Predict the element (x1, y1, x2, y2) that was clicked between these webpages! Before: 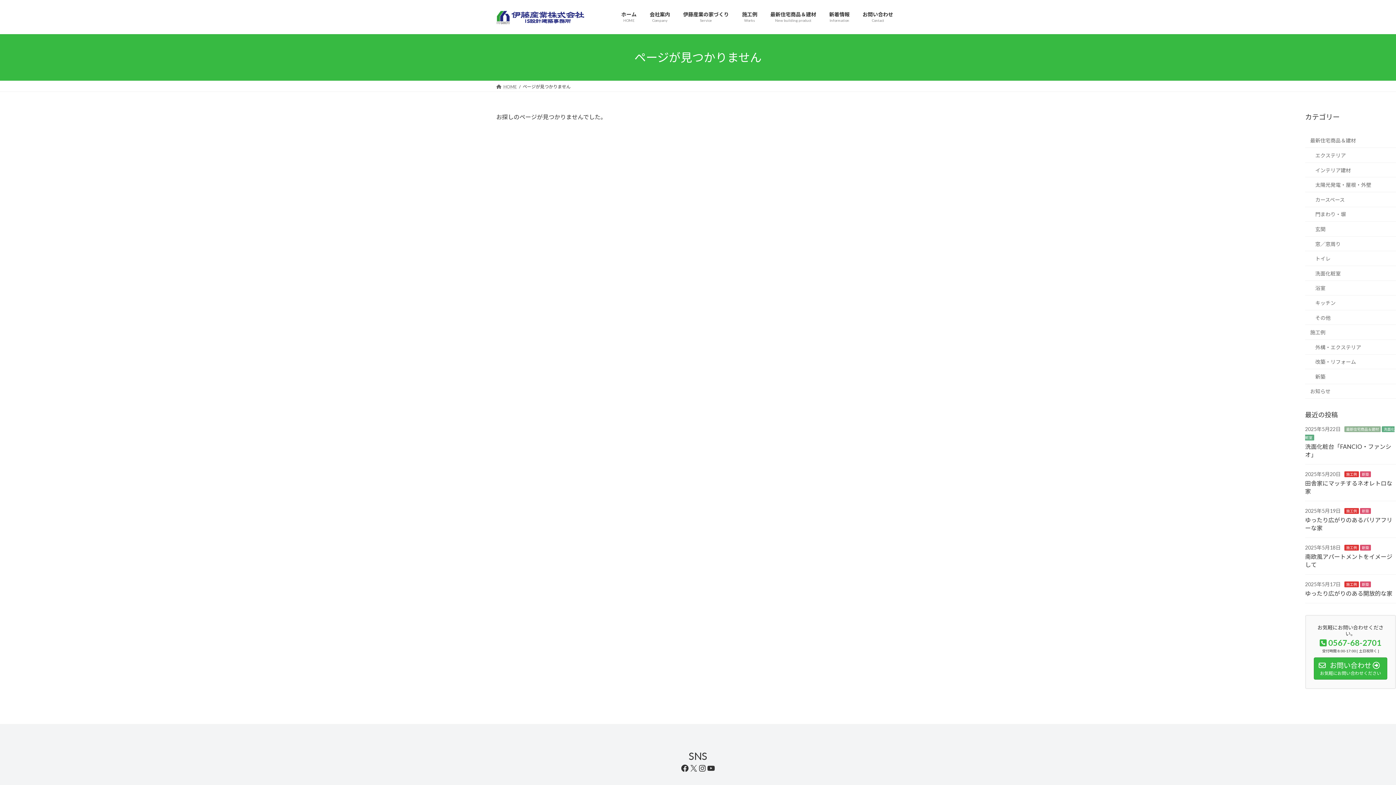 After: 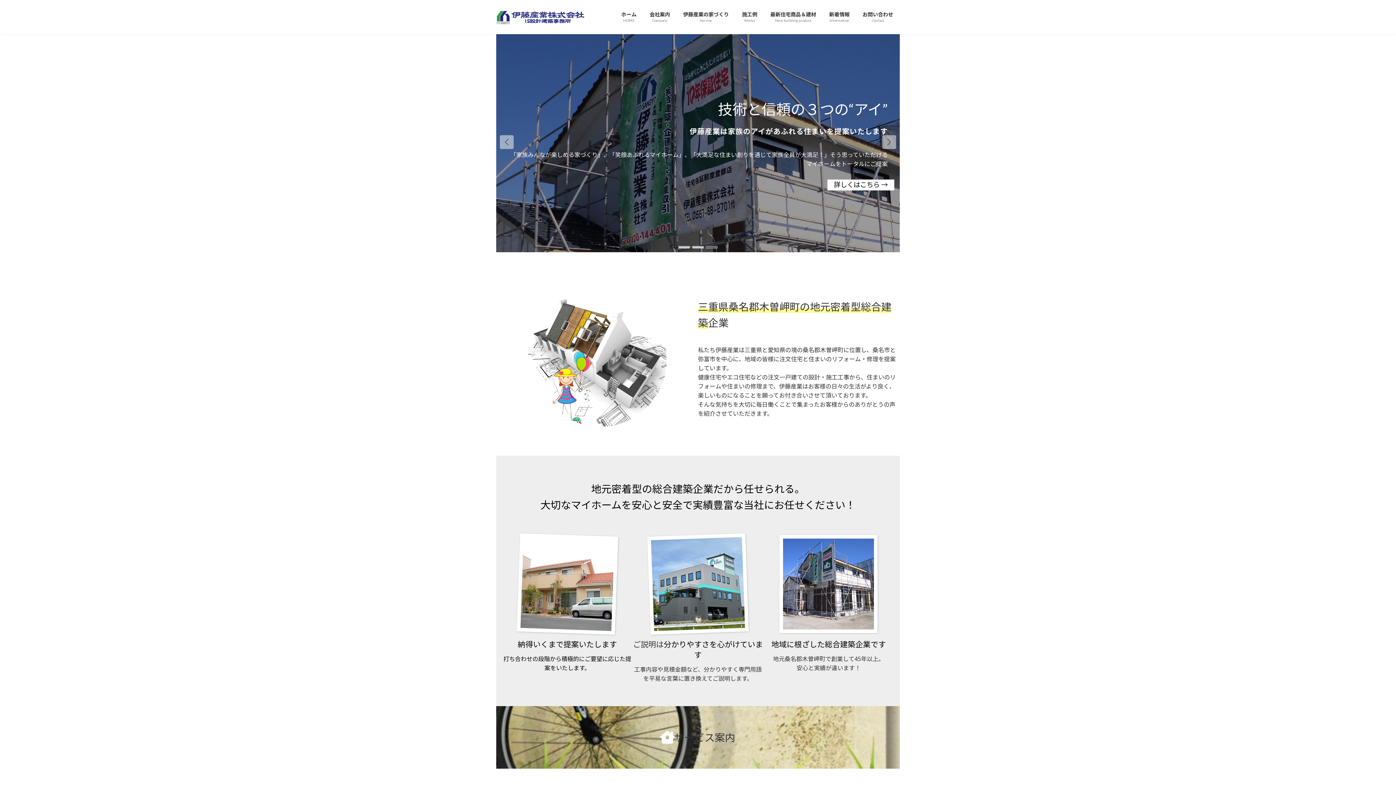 Action: label: ホーム
HOME bbox: (614, 5, 643, 28)